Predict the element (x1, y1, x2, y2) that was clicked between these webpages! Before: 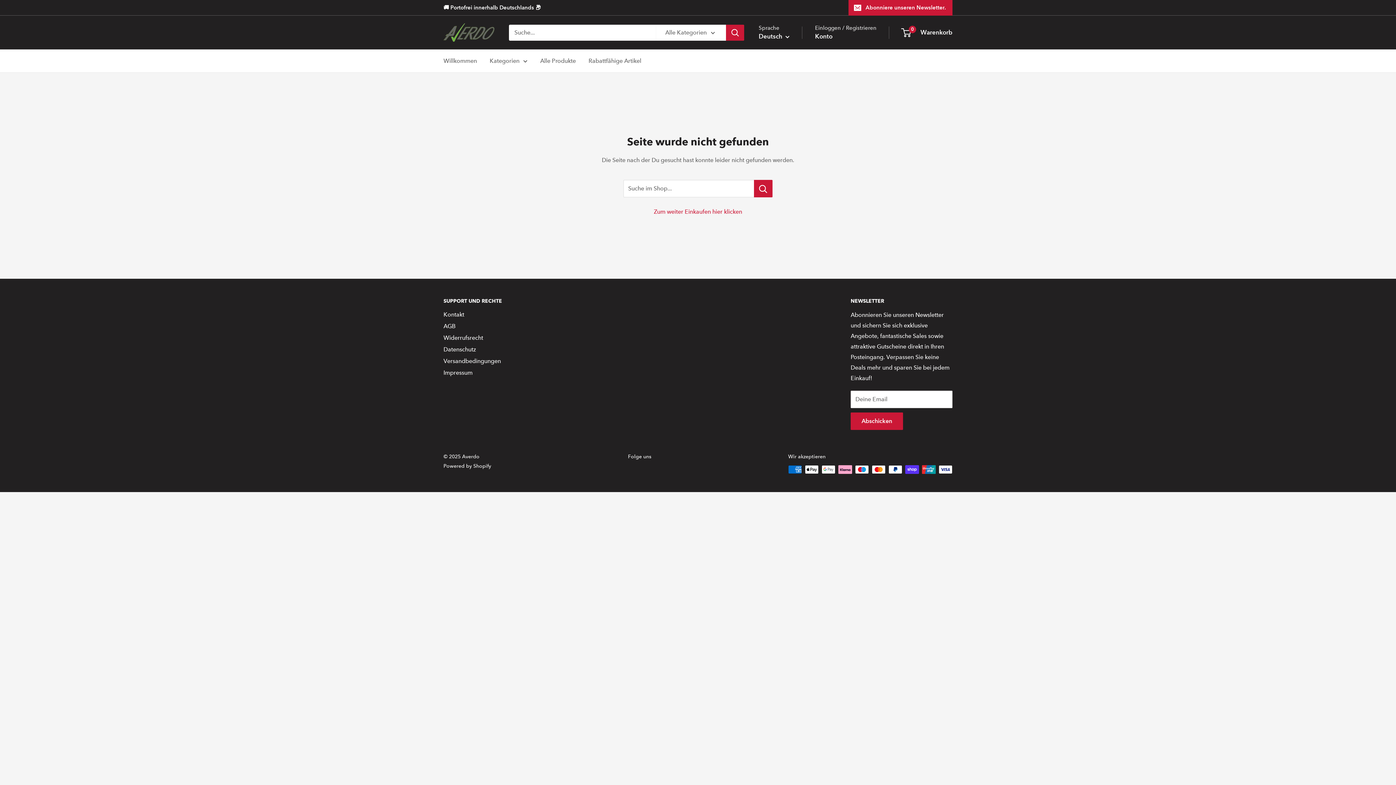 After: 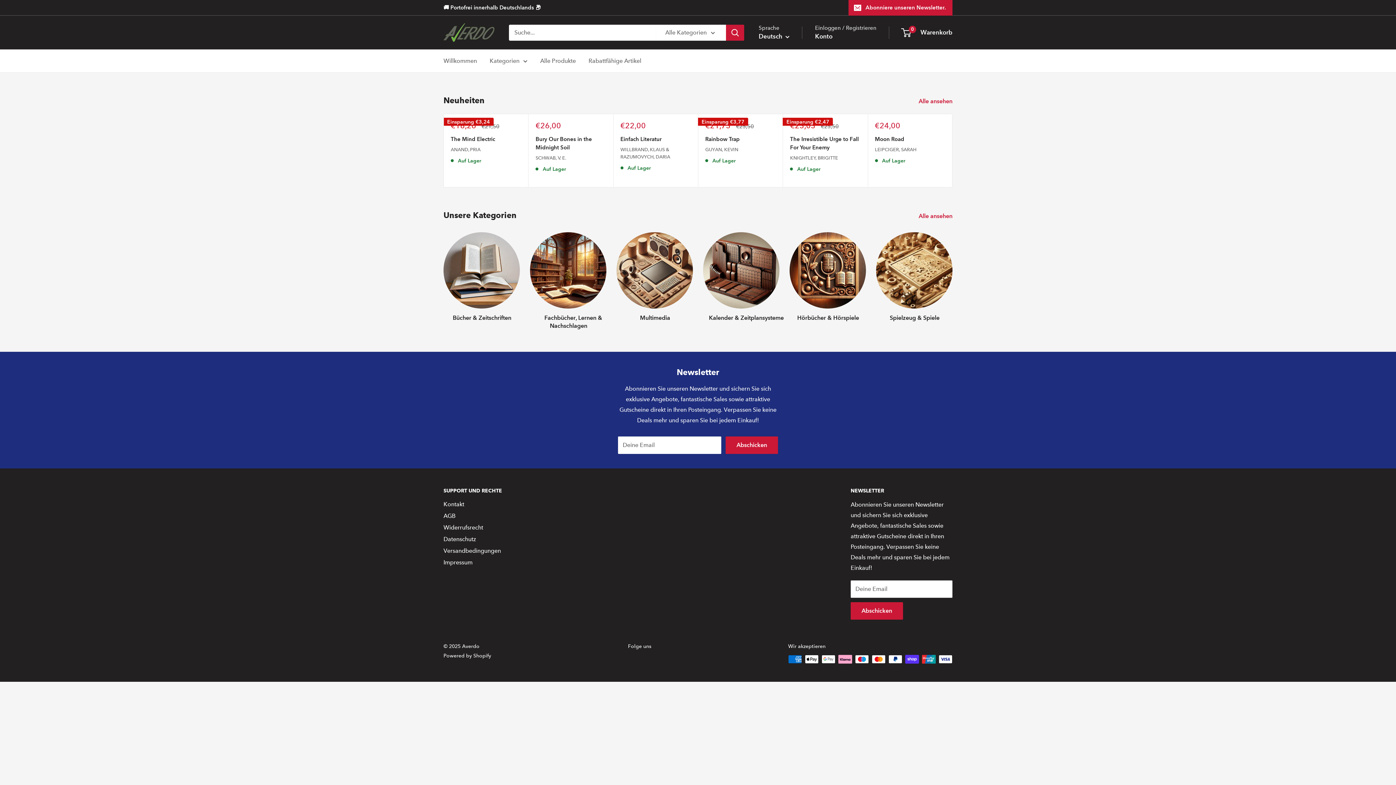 Action: label: Zum weiter Einkaufen hier klicken bbox: (654, 208, 742, 215)